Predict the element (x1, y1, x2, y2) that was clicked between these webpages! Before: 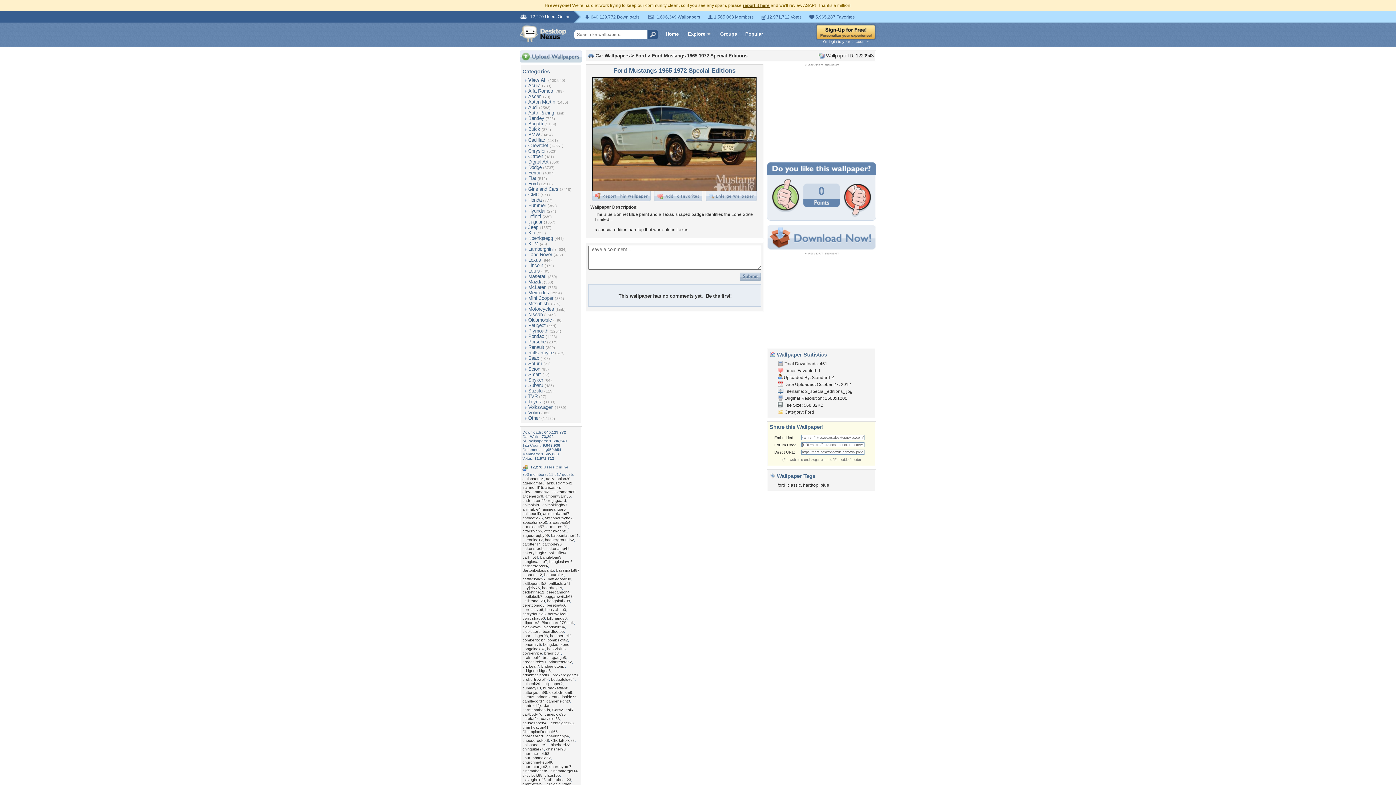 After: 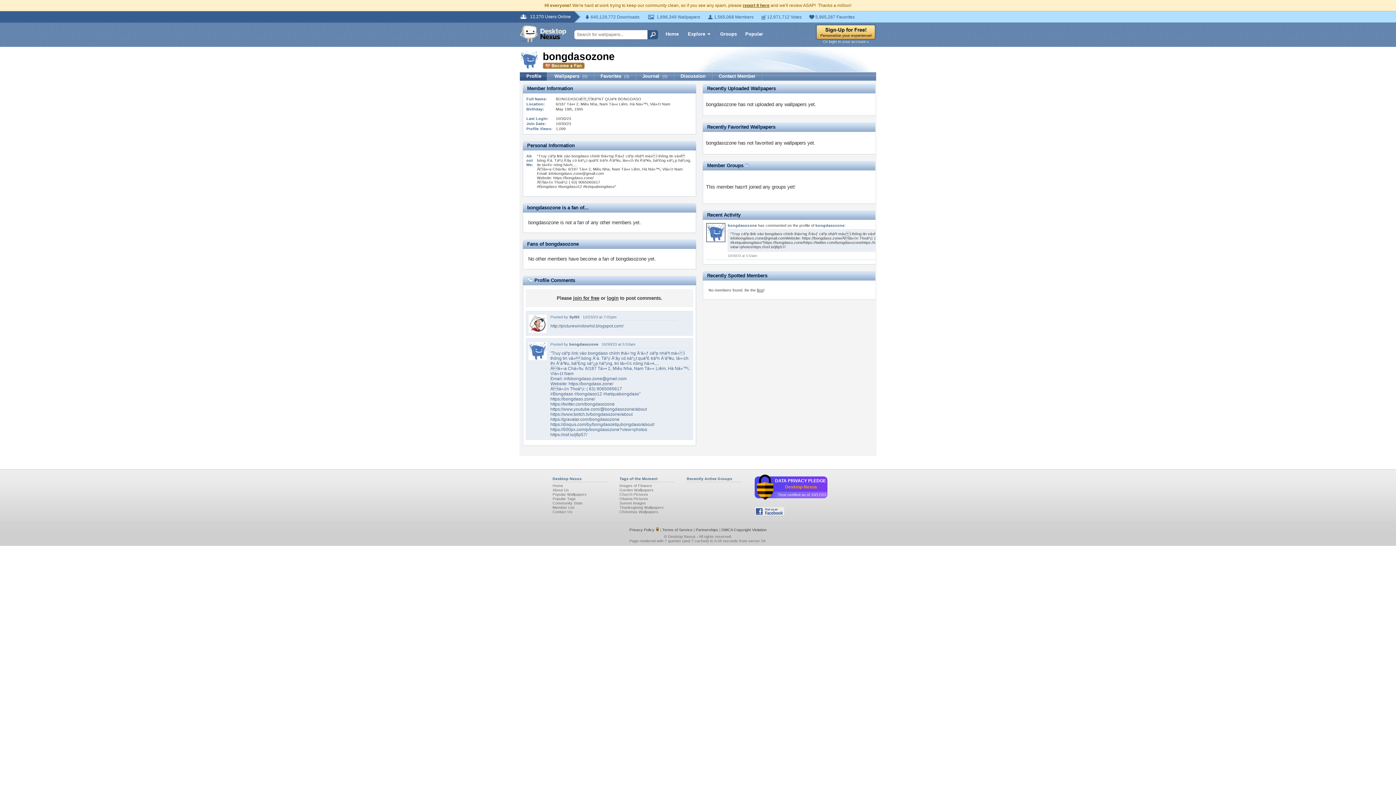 Action: bbox: (543, 642, 569, 646) label: bongdasozone